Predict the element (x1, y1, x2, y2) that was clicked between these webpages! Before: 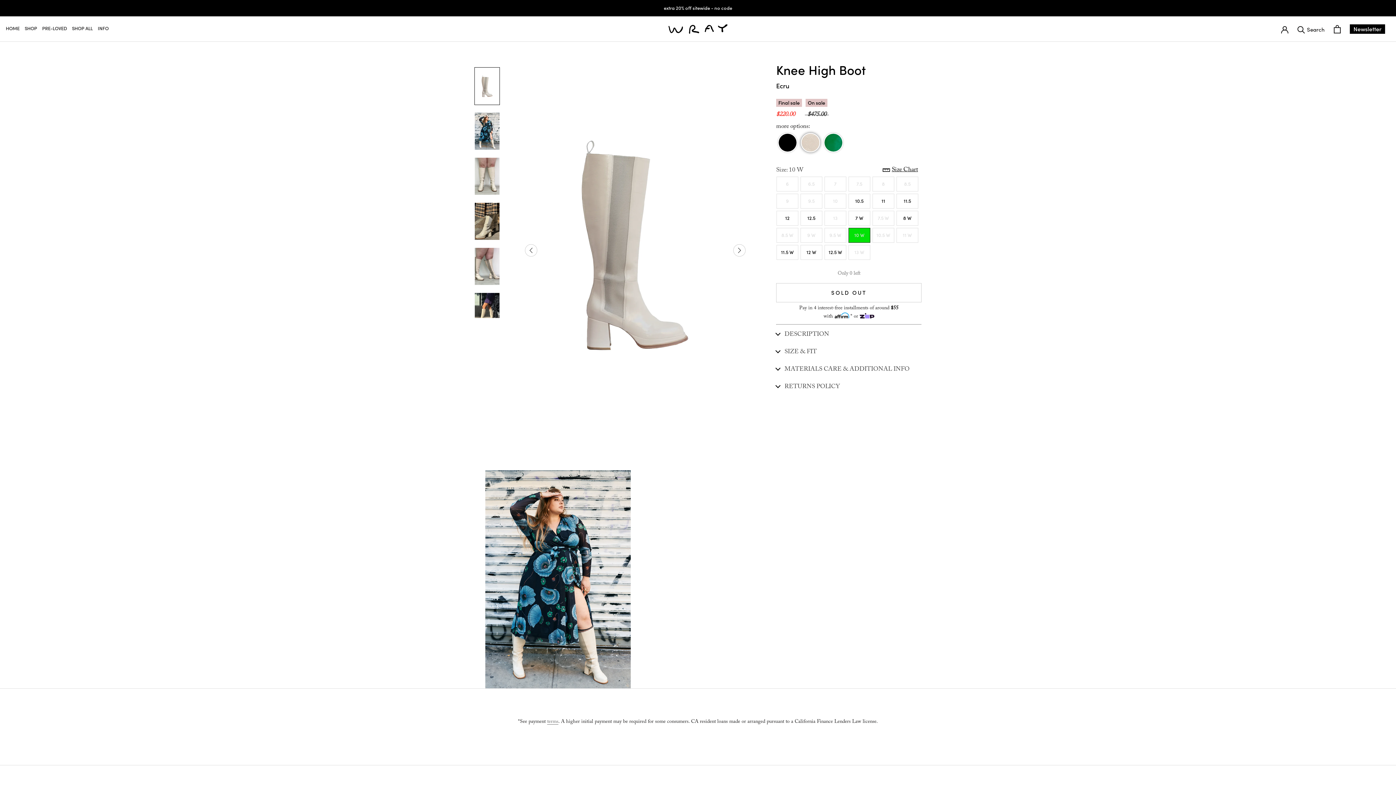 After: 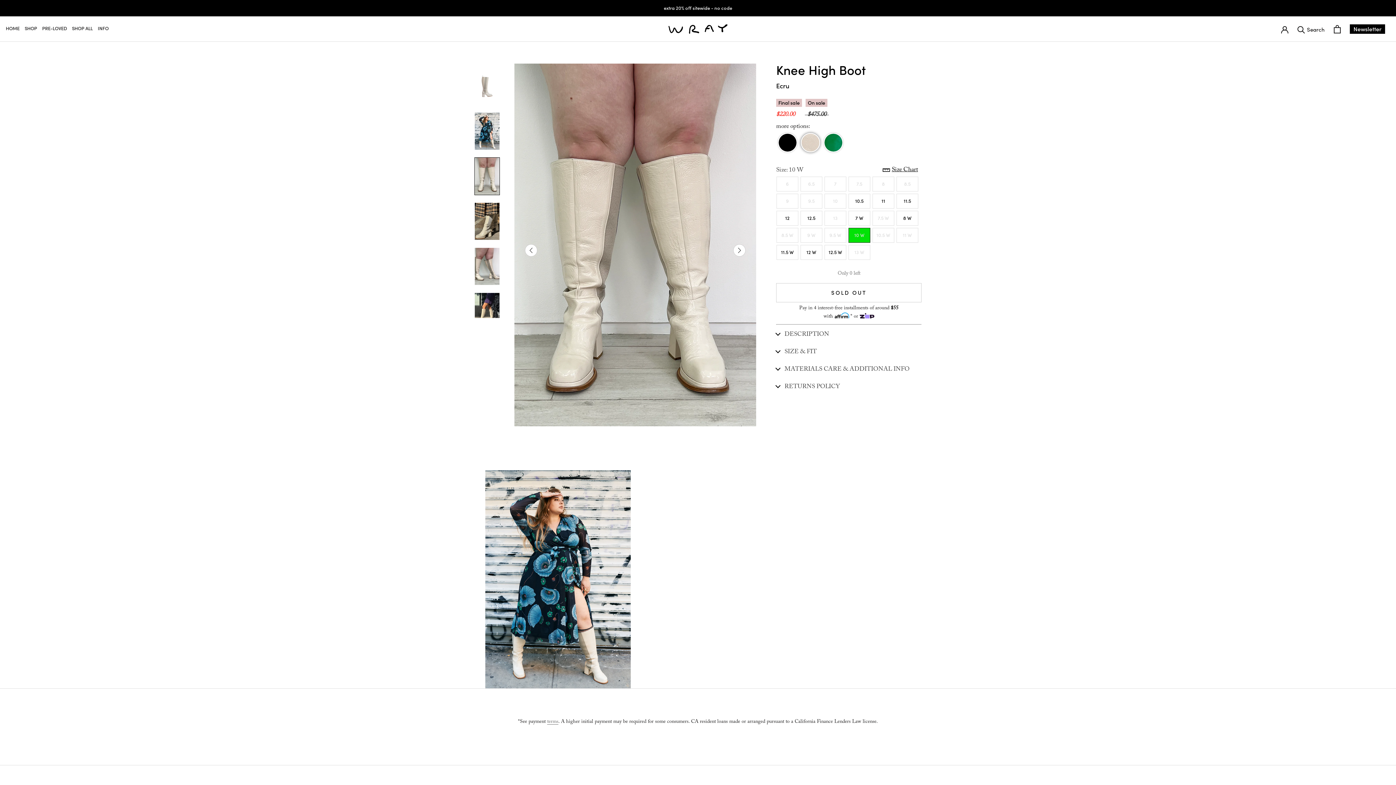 Action: bbox: (474, 157, 500, 195)